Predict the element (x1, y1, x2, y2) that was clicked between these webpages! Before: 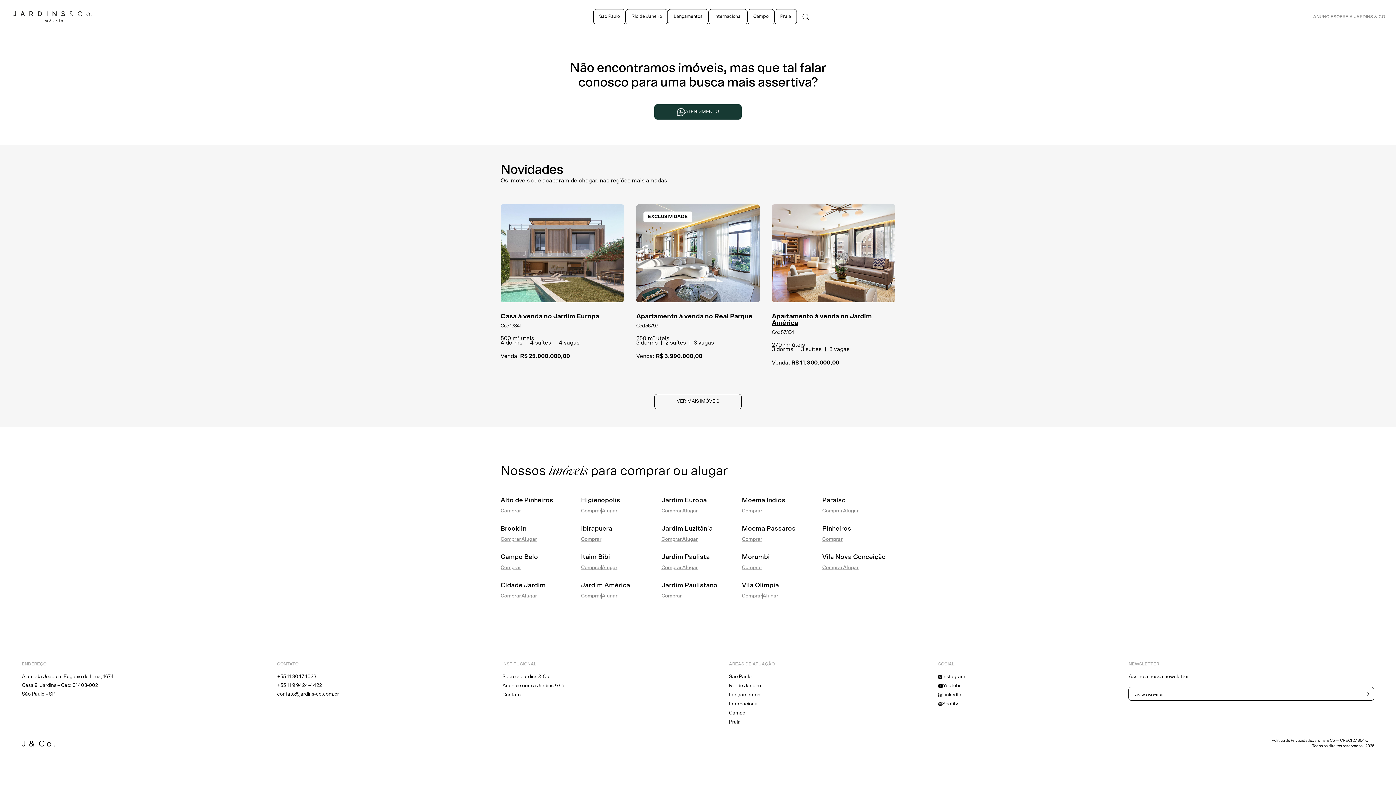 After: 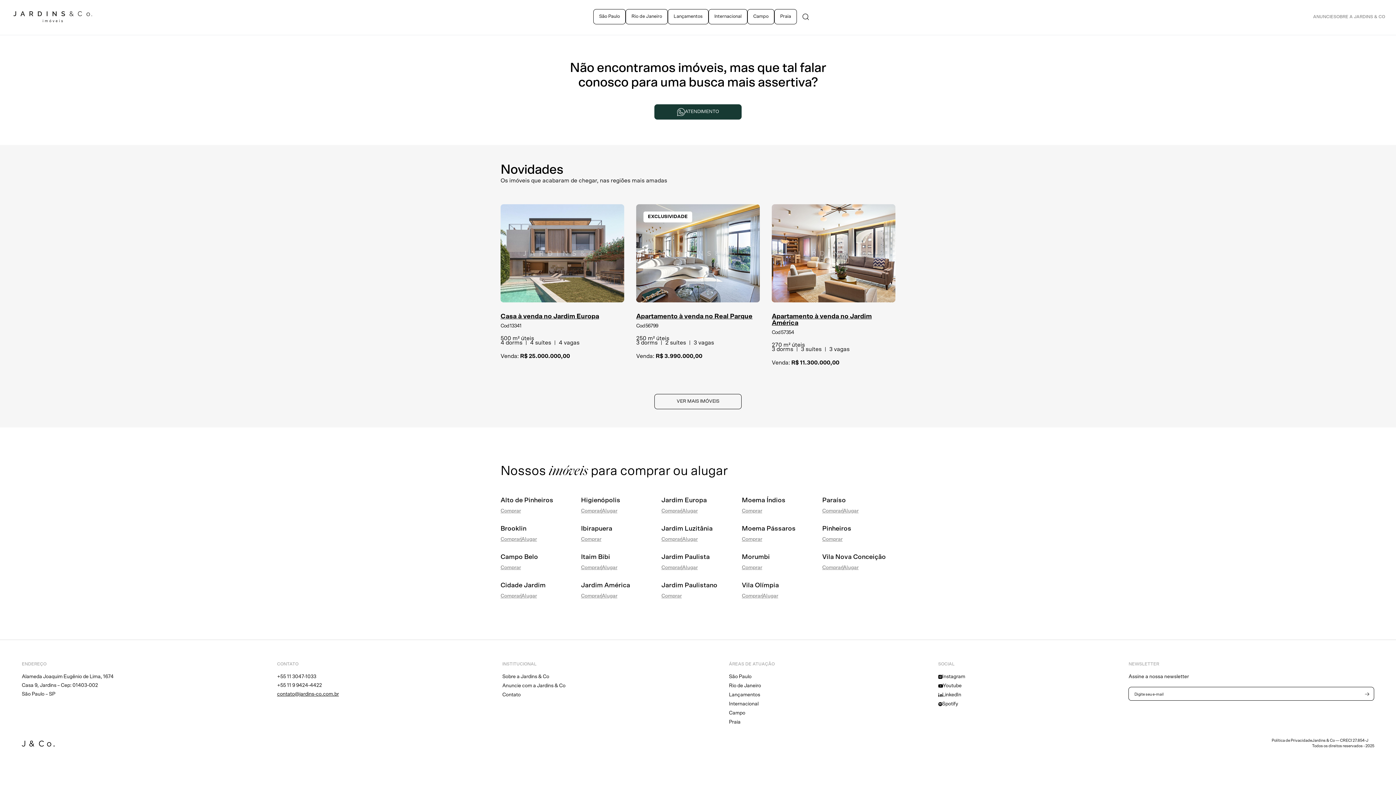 Action: bbox: (277, 672, 316, 681) label: +55 11 3047-1033